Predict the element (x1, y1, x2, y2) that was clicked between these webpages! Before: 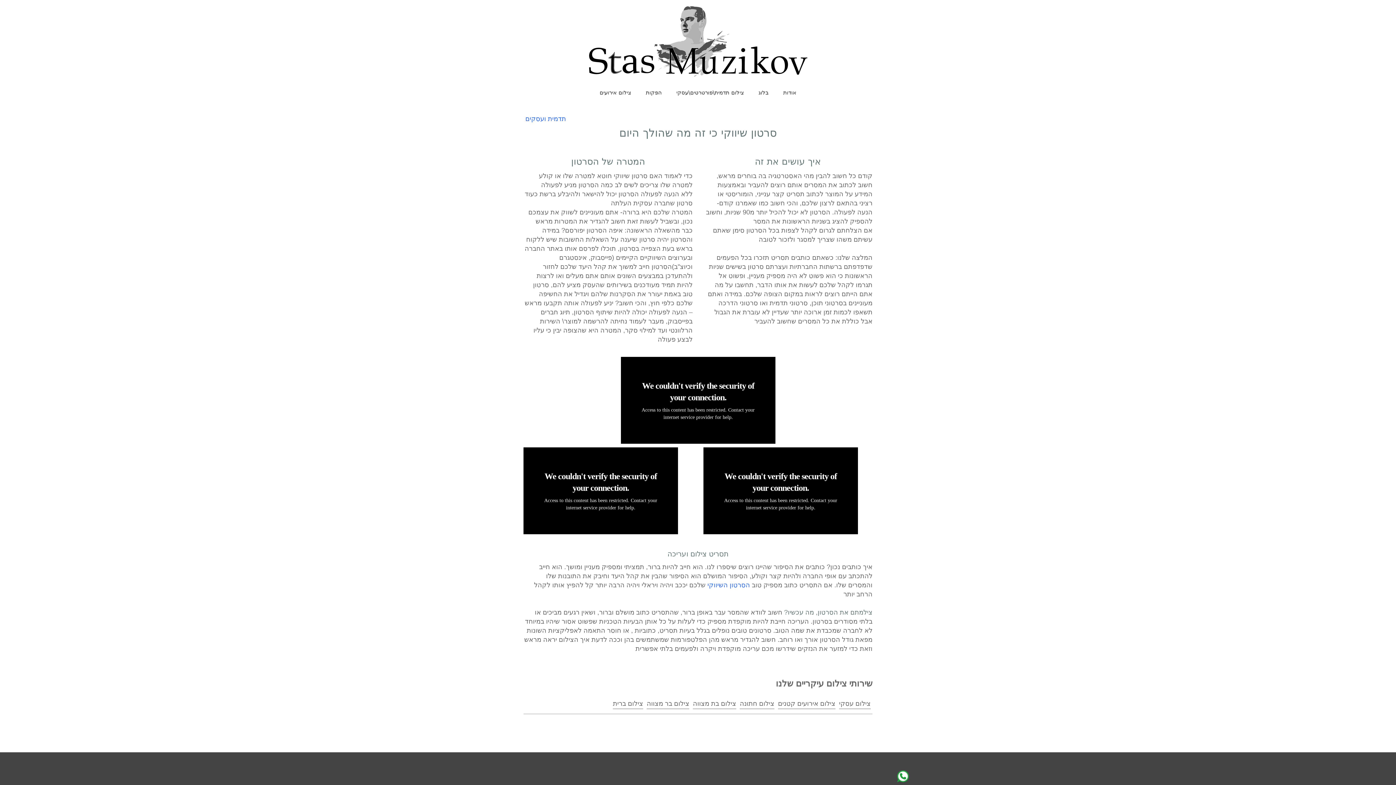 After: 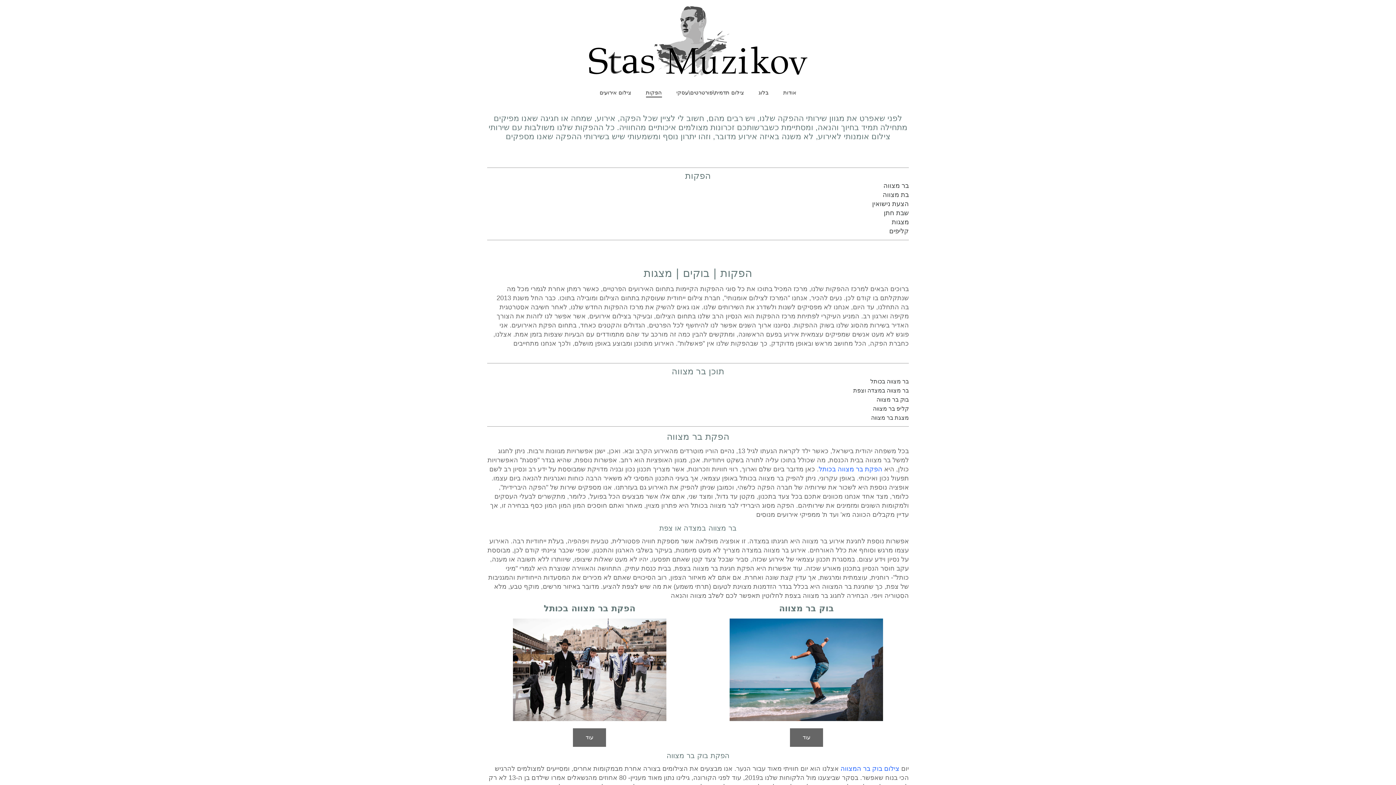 Action: label: הפקות bbox: (646, 88, 662, 97)